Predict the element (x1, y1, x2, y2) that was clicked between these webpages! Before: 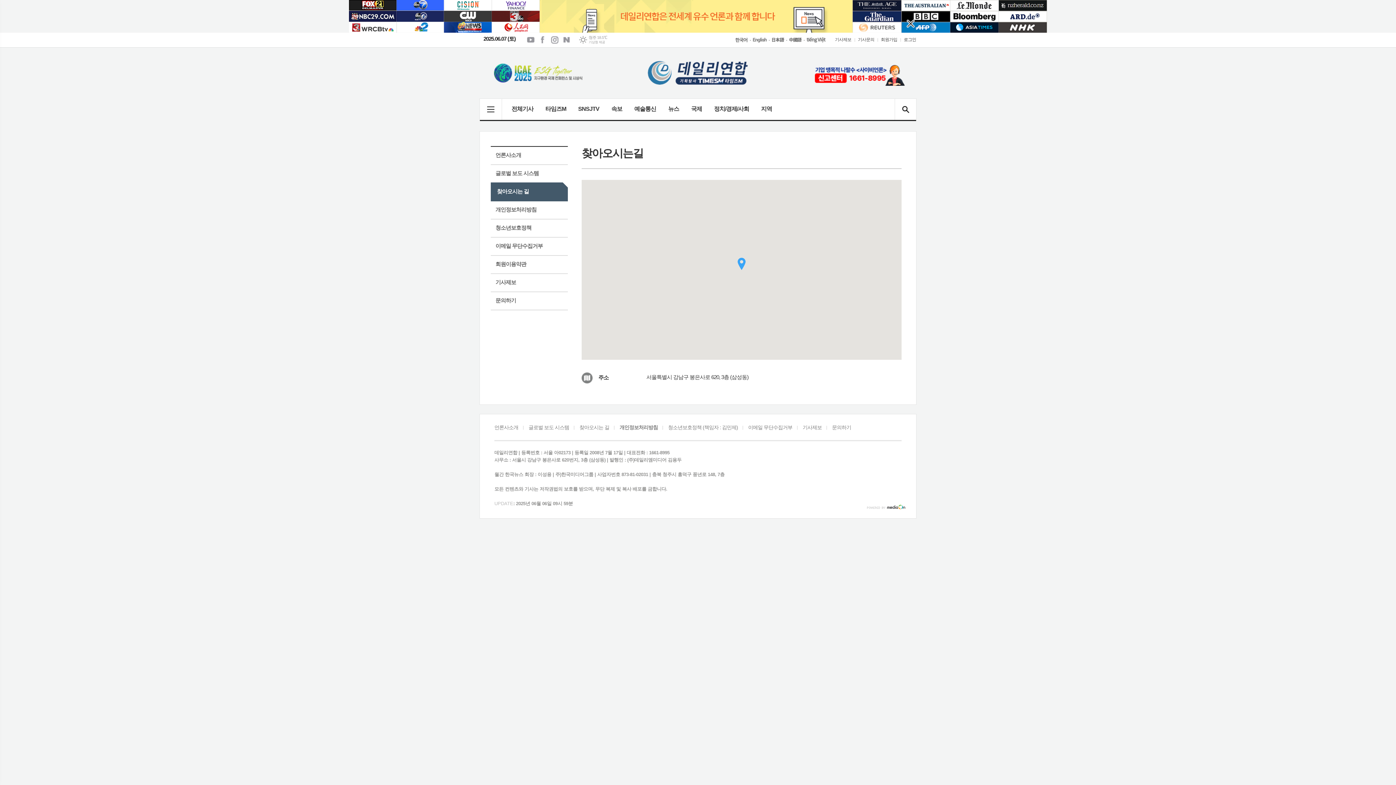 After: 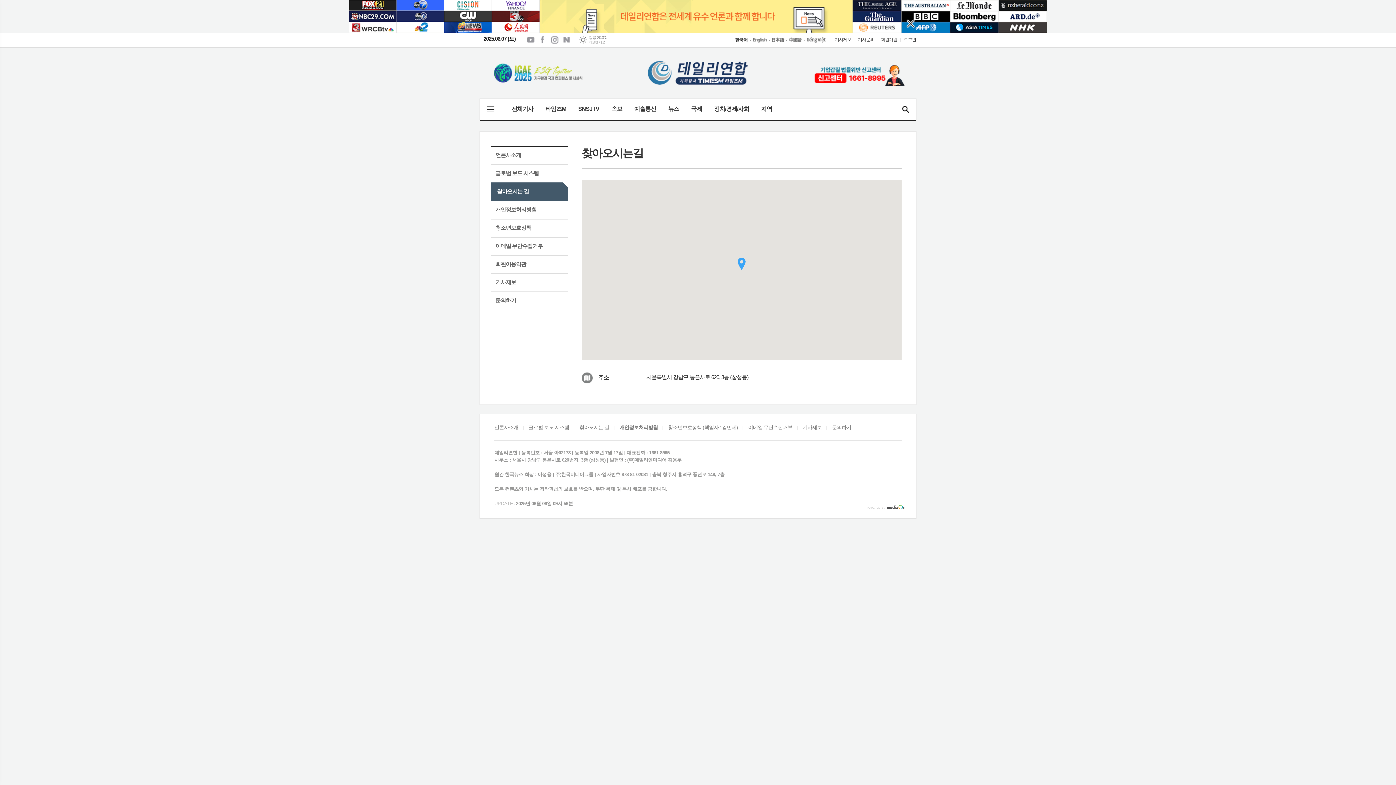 Action: label: 한국어 bbox: (735, 37, 750, 42)